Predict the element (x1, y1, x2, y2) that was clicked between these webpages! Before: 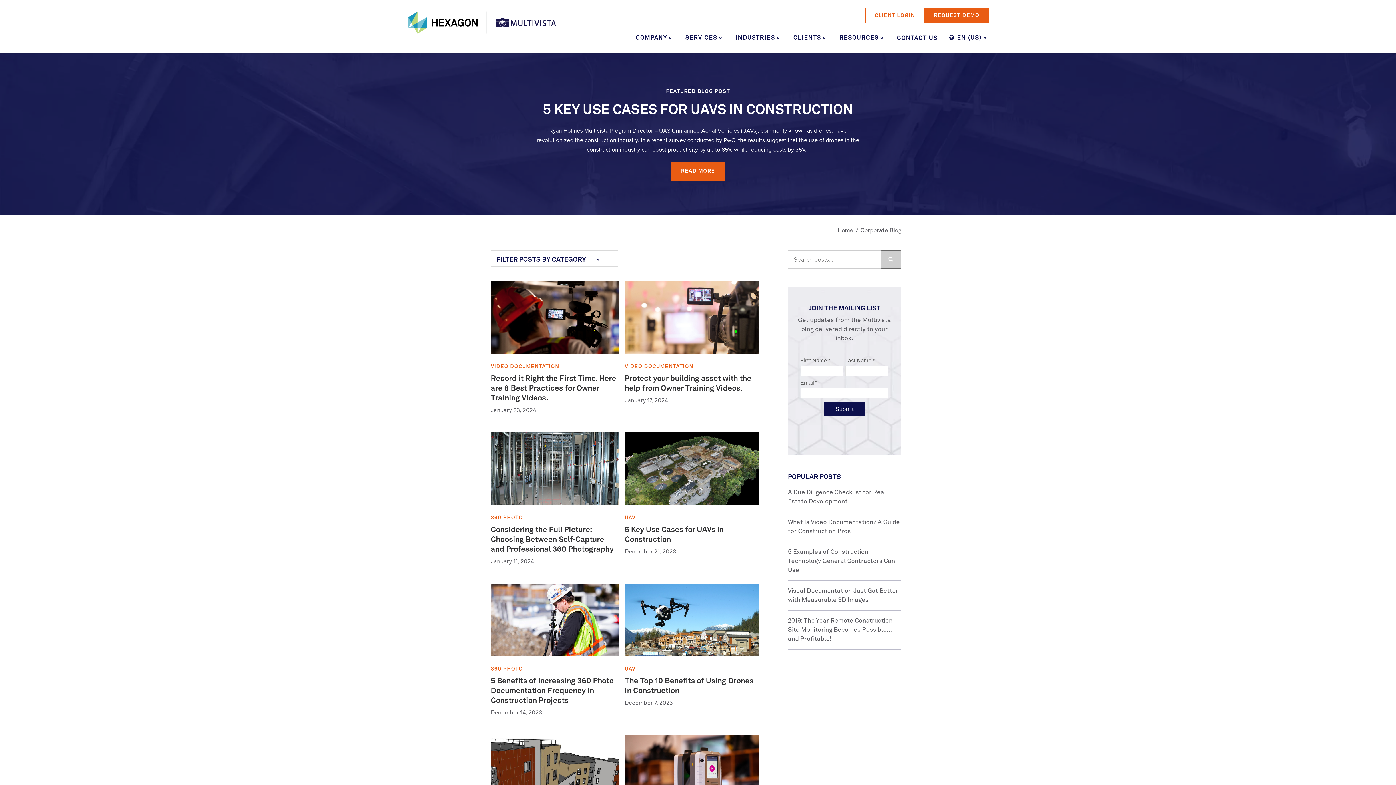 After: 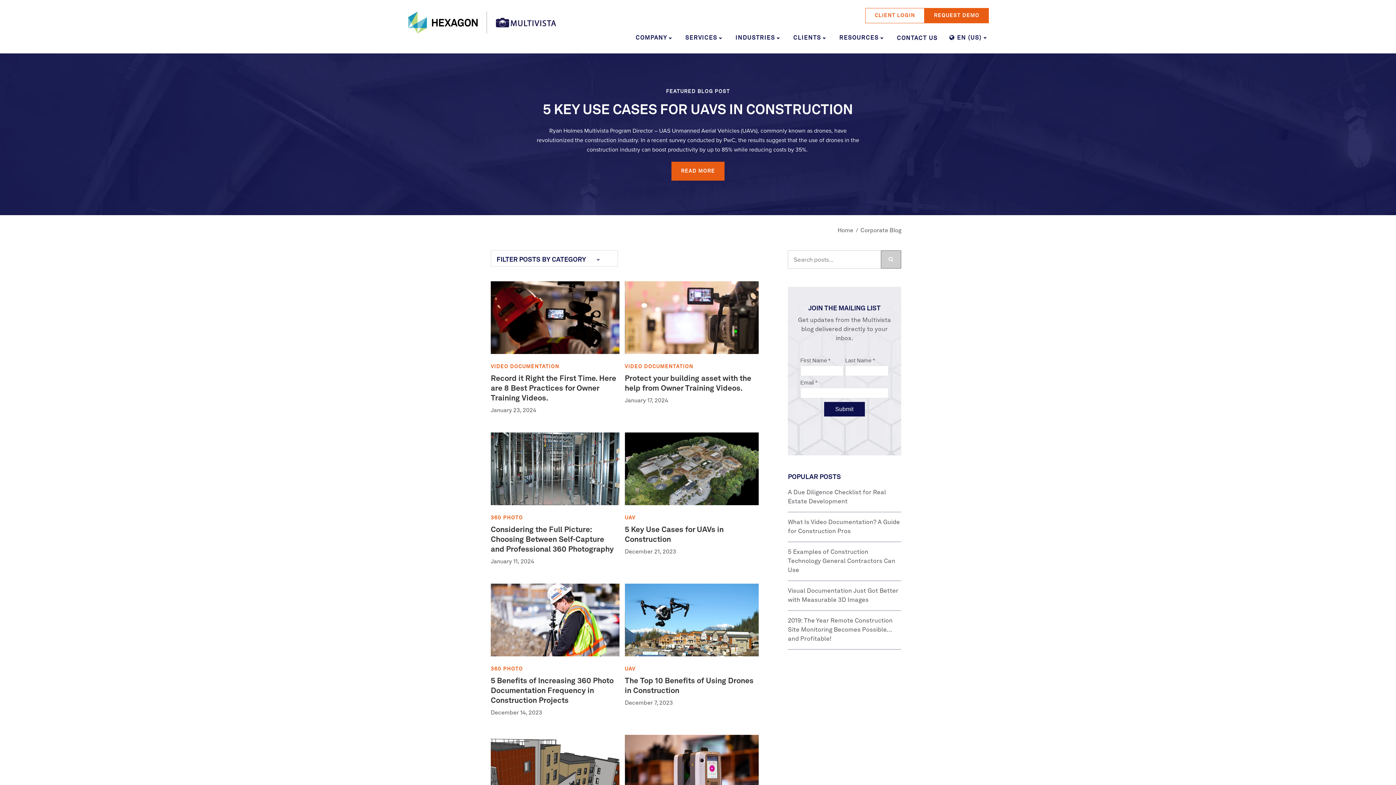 Action: bbox: (490, 676, 619, 706) label: 5 Benefits of Increasing 360 Photo Documentation Frequency in Construction Projects